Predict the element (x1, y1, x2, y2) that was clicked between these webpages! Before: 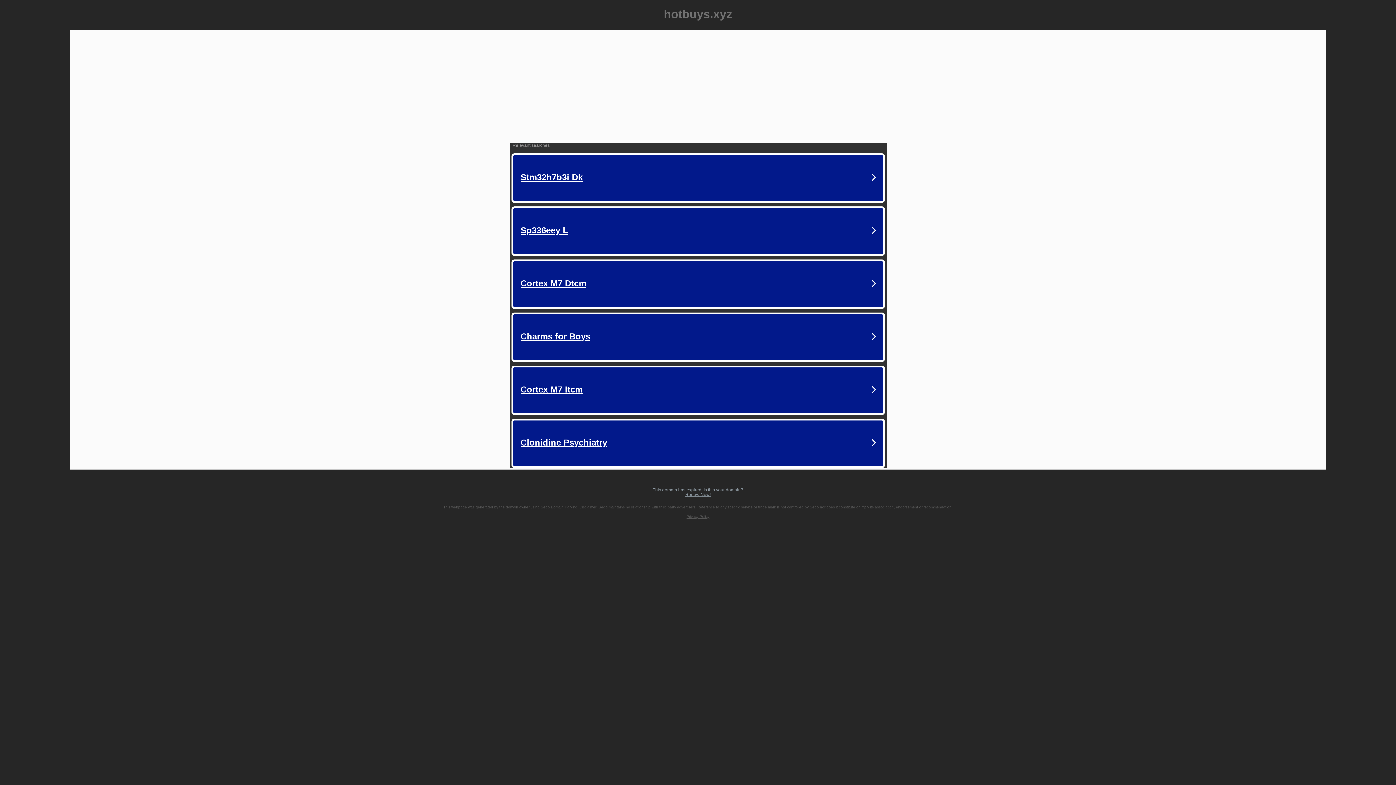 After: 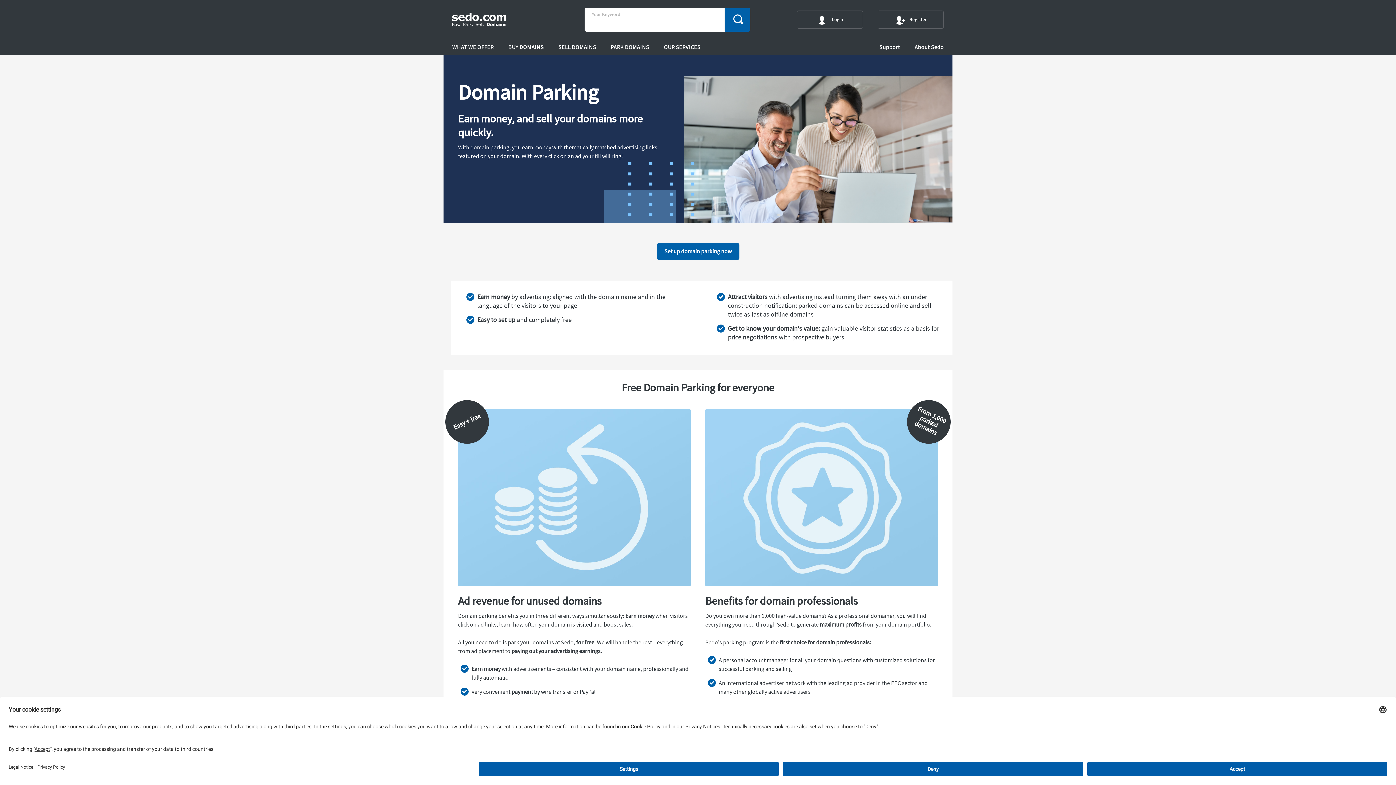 Action: bbox: (540, 505, 577, 509) label: Sedo Domain Parking